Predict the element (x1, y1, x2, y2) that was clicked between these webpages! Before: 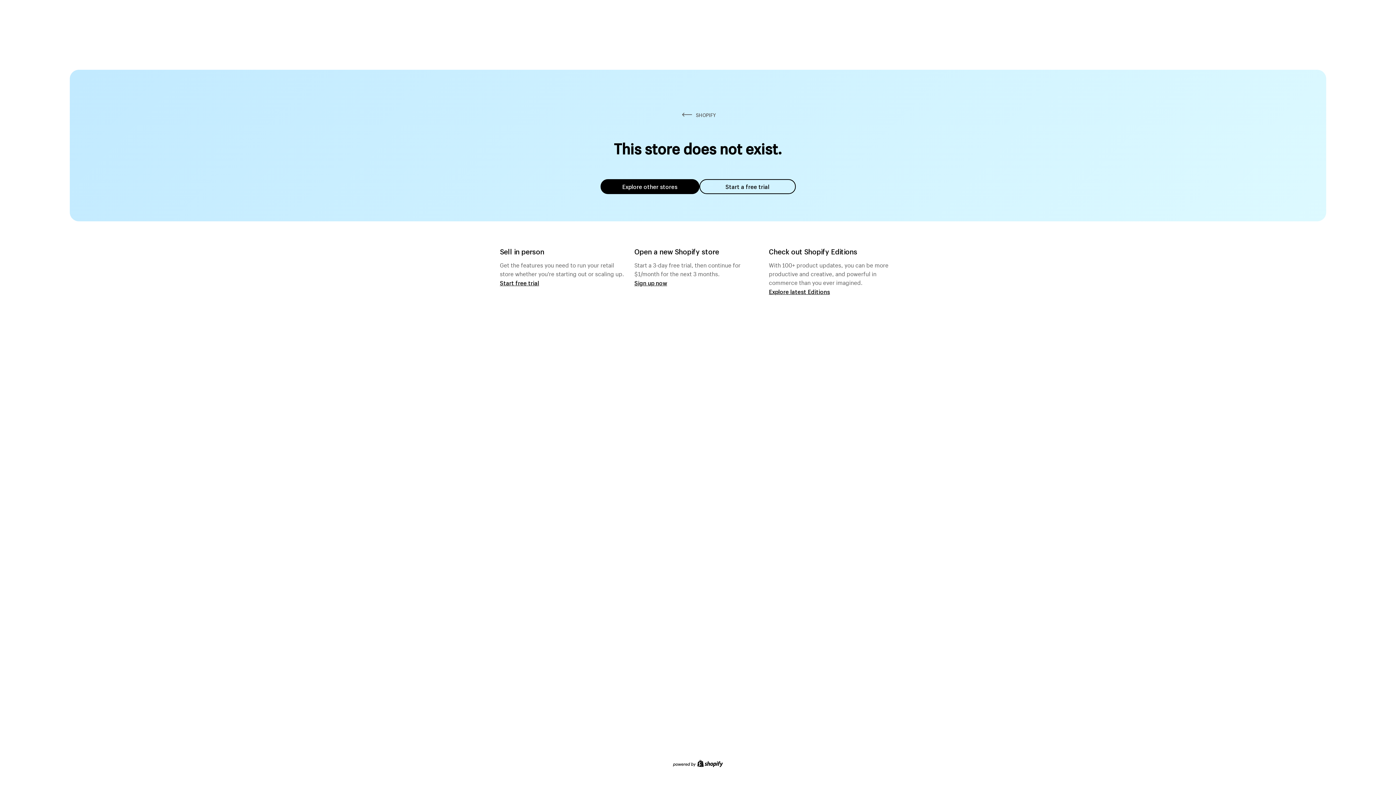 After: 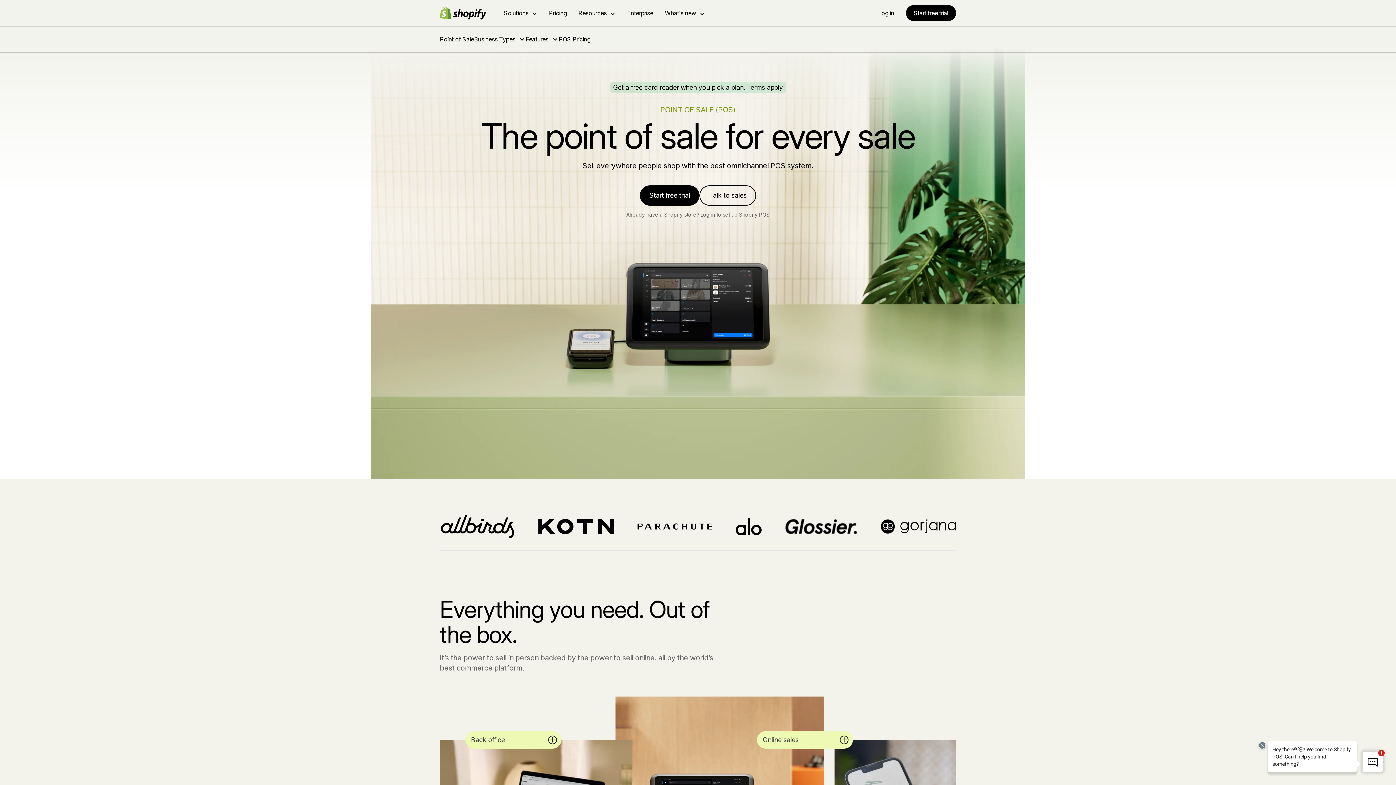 Action: label: Start free trial bbox: (500, 279, 539, 286)